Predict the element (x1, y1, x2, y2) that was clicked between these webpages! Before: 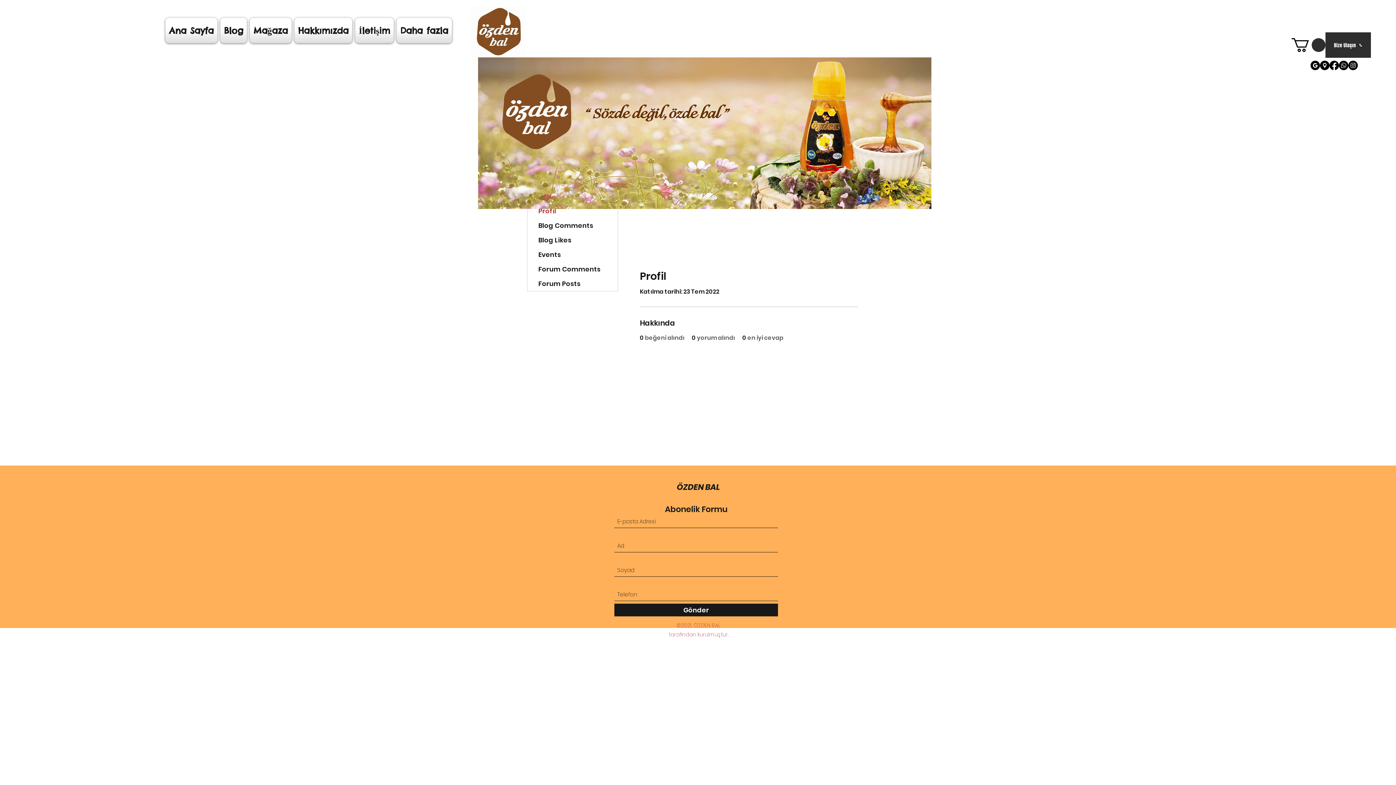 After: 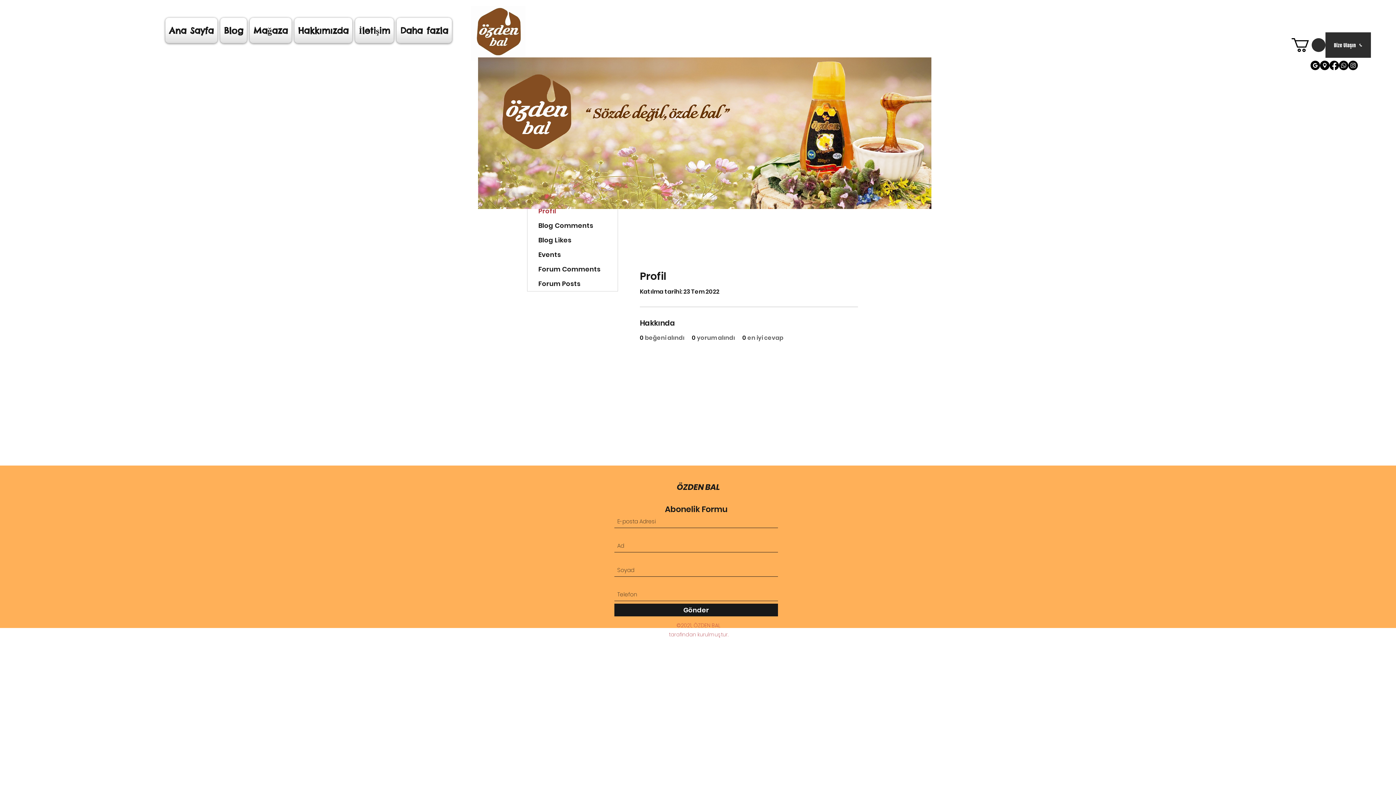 Action: bbox: (1329, 60, 1339, 70) label: Facebook 